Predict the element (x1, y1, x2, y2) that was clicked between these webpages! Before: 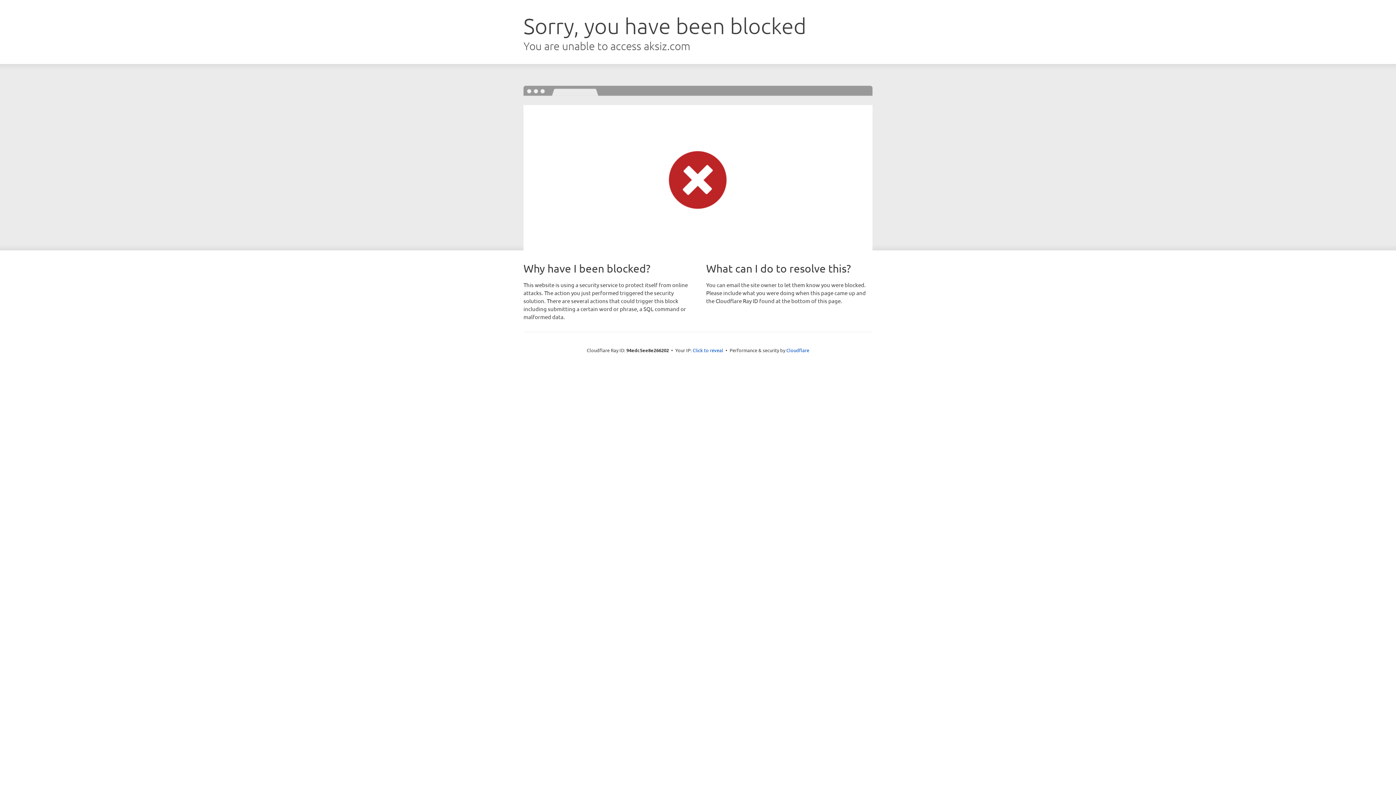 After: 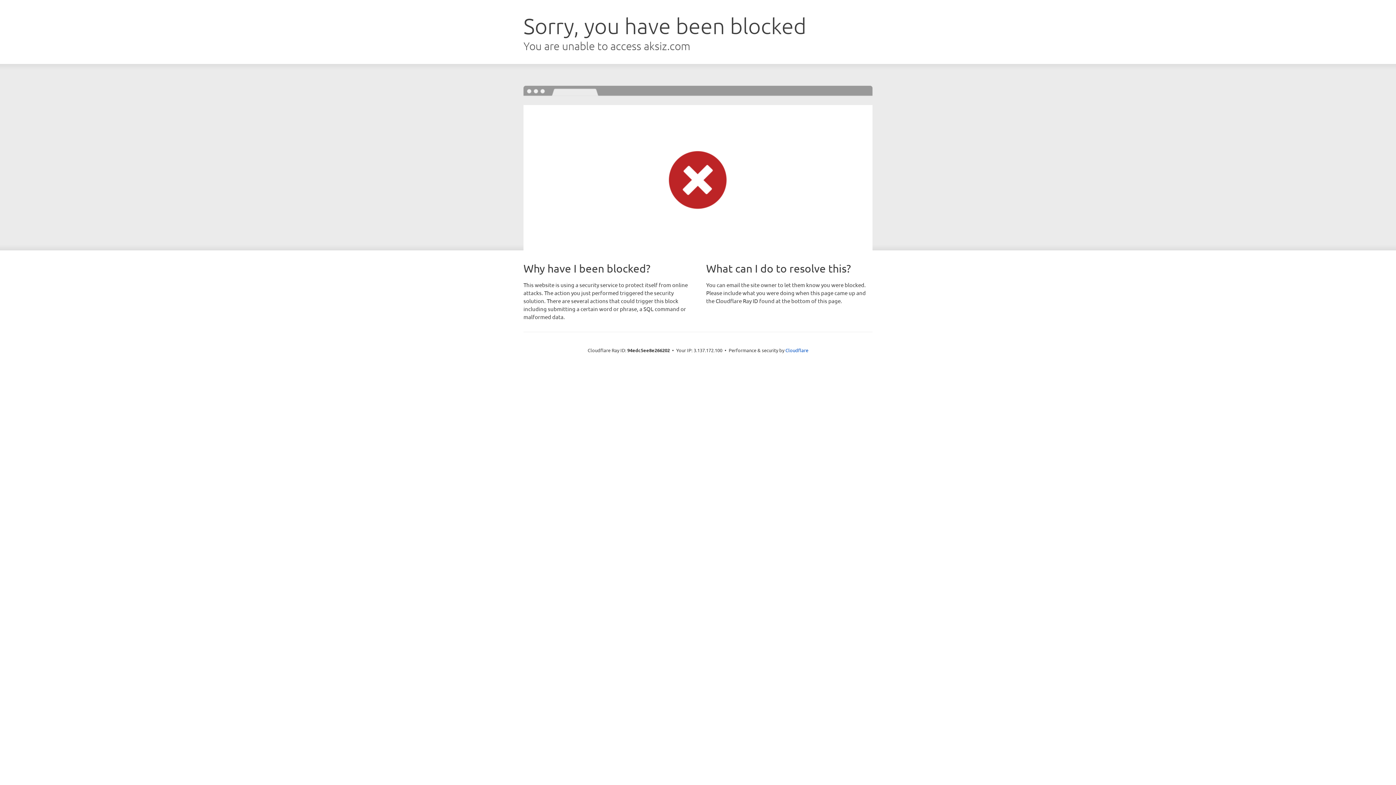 Action: bbox: (692, 346, 723, 353) label: Click to reveal